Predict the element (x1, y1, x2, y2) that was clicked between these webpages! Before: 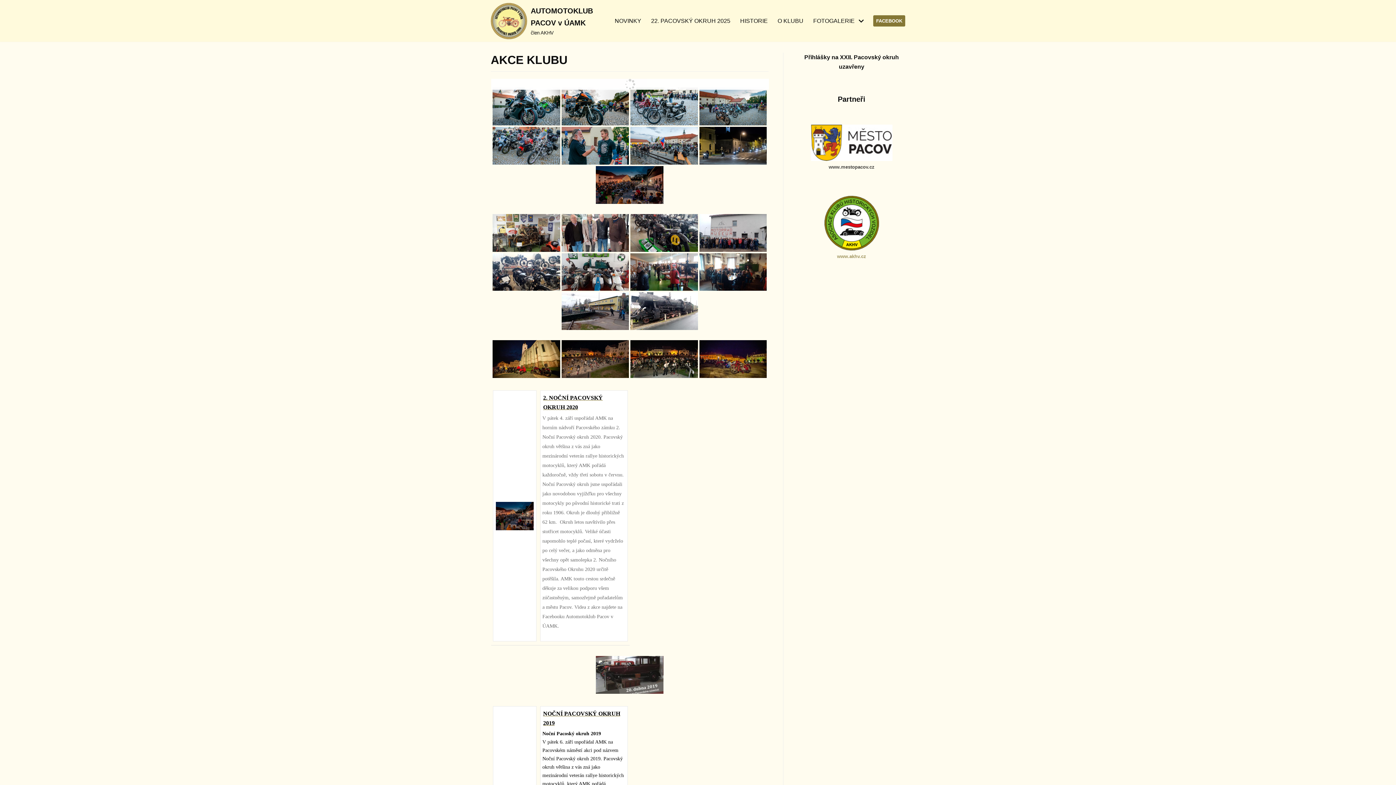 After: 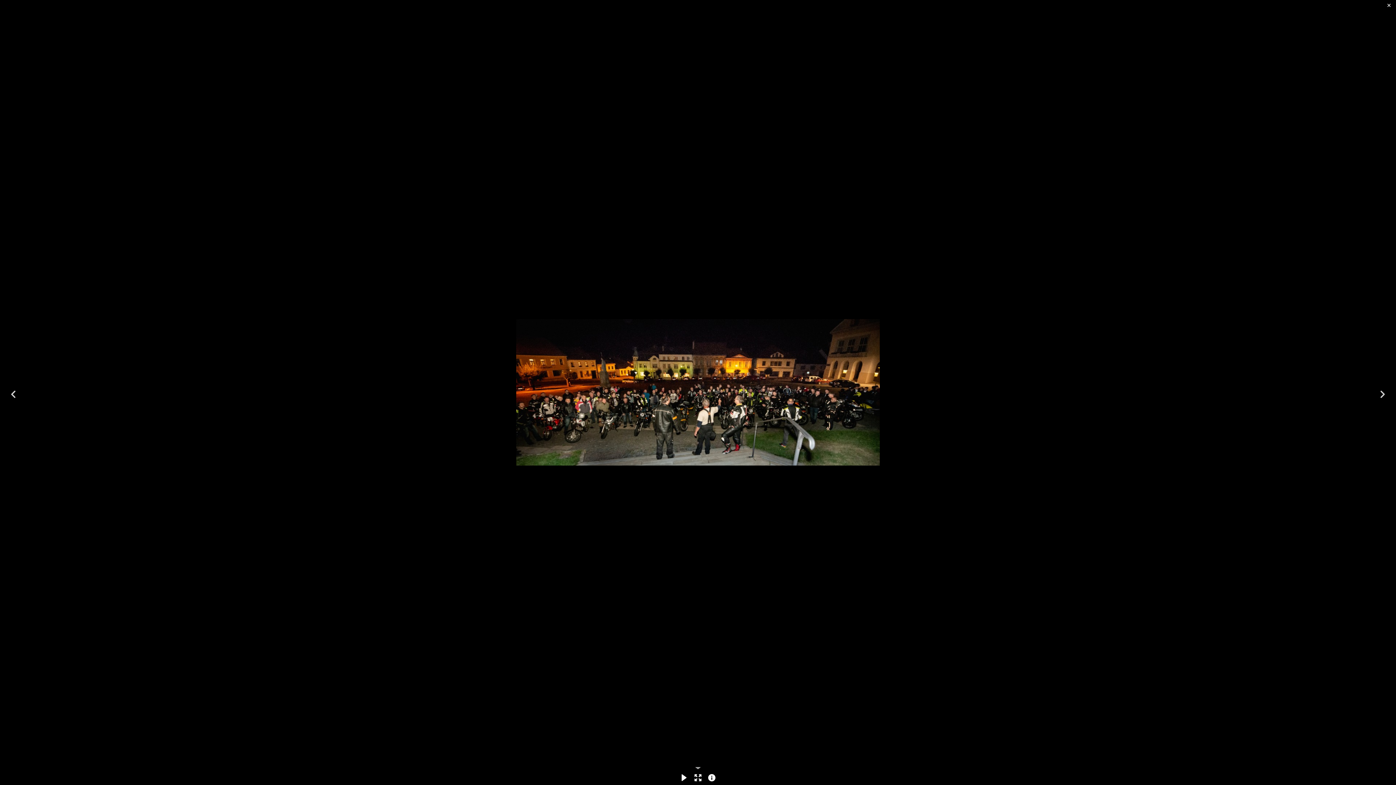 Action: bbox: (630, 340, 698, 378)